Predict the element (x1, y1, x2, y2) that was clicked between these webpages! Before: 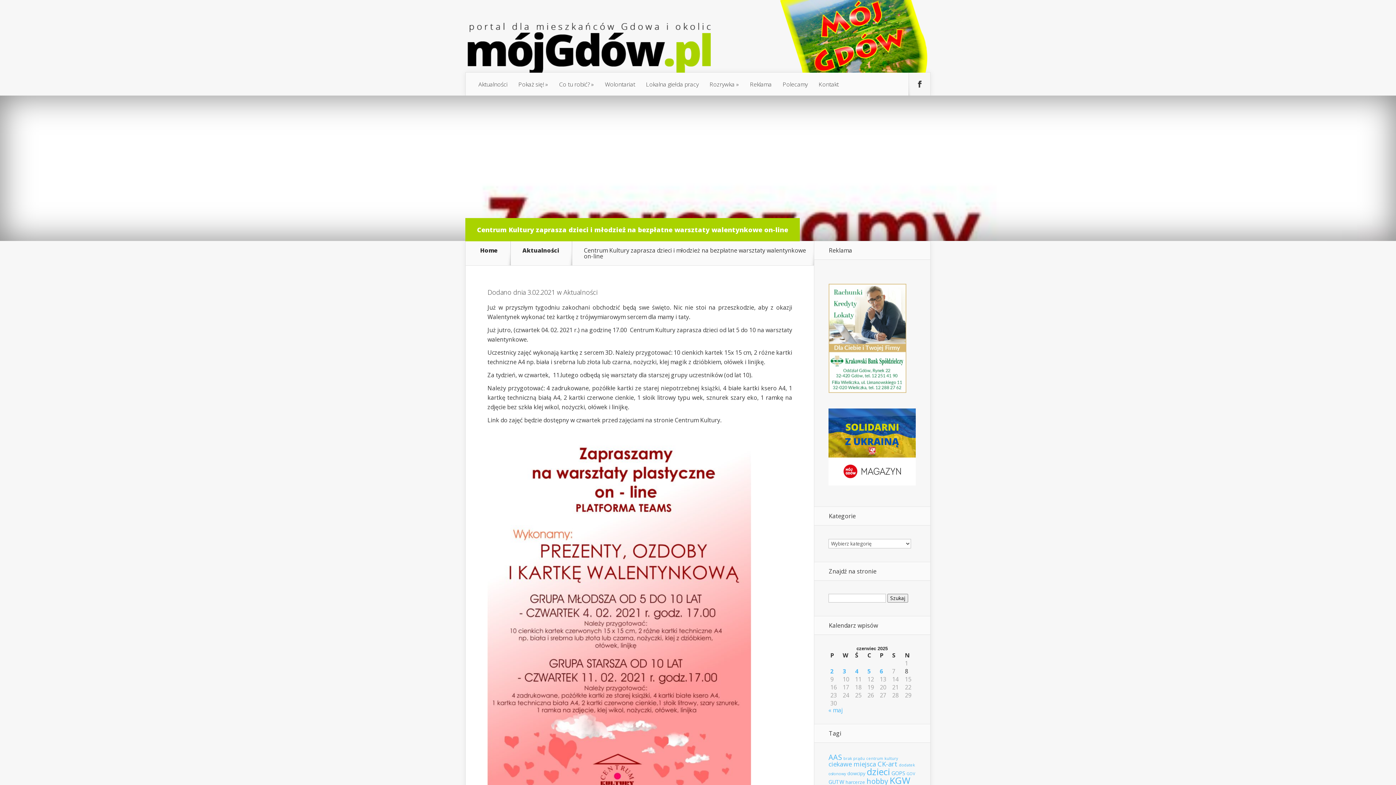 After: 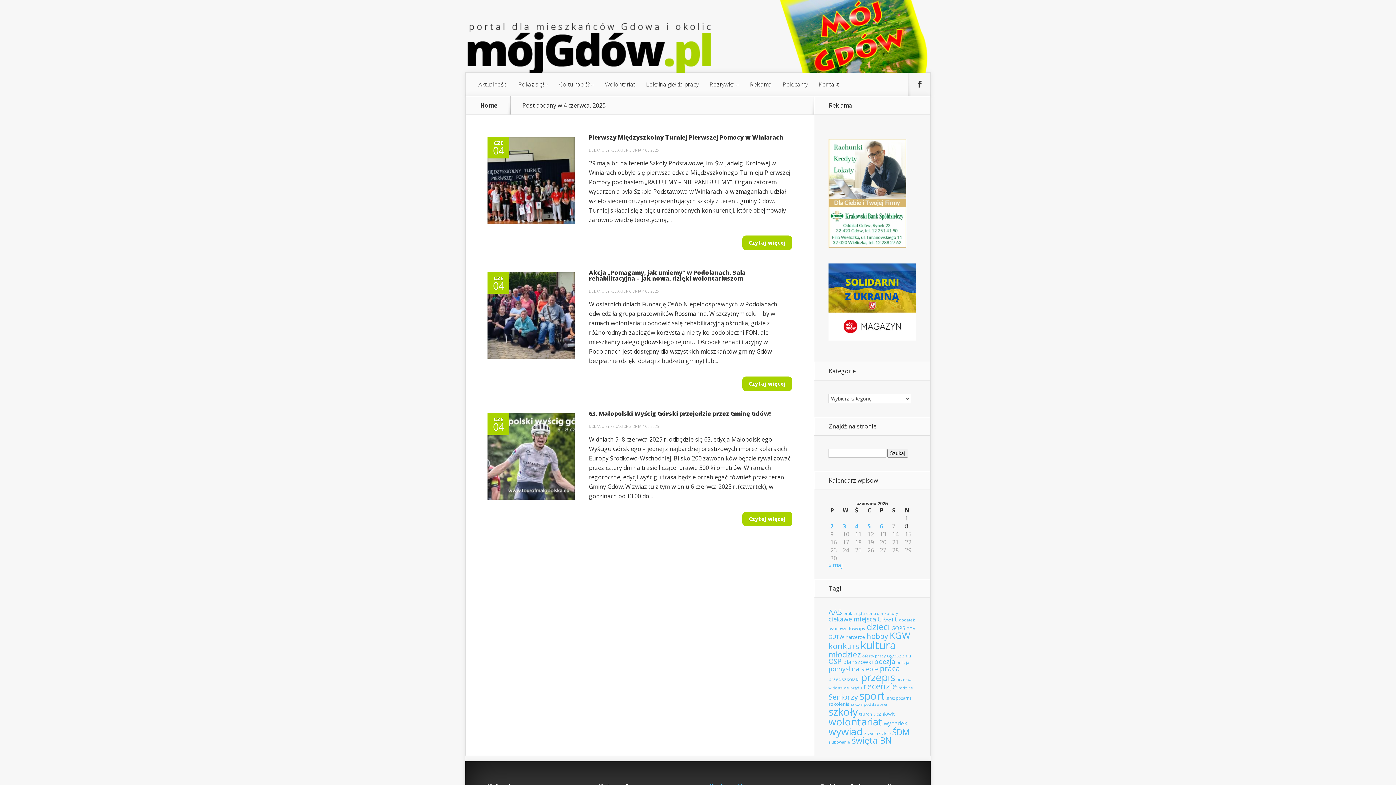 Action: bbox: (855, 668, 864, 674) label: Wpisy opublikowane dnia 2025-06-04